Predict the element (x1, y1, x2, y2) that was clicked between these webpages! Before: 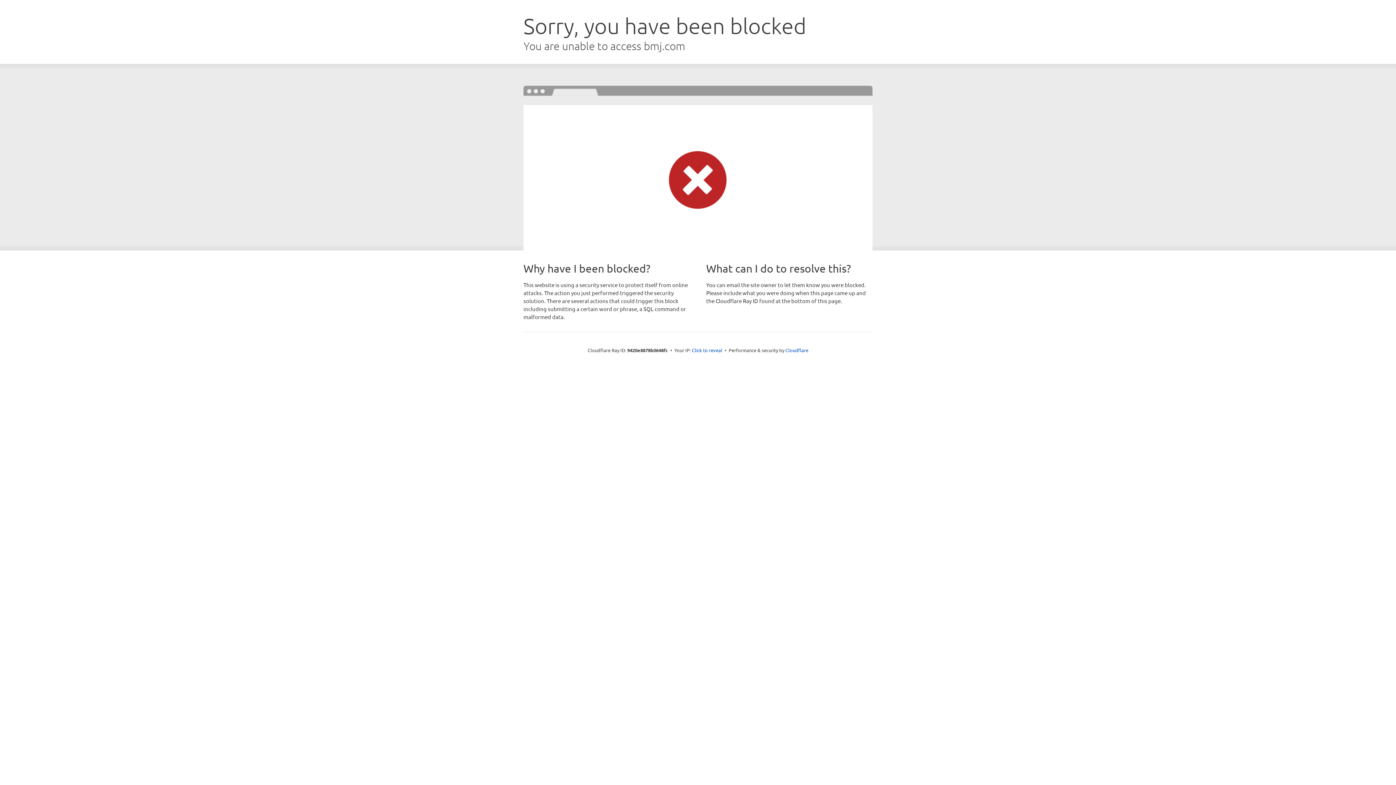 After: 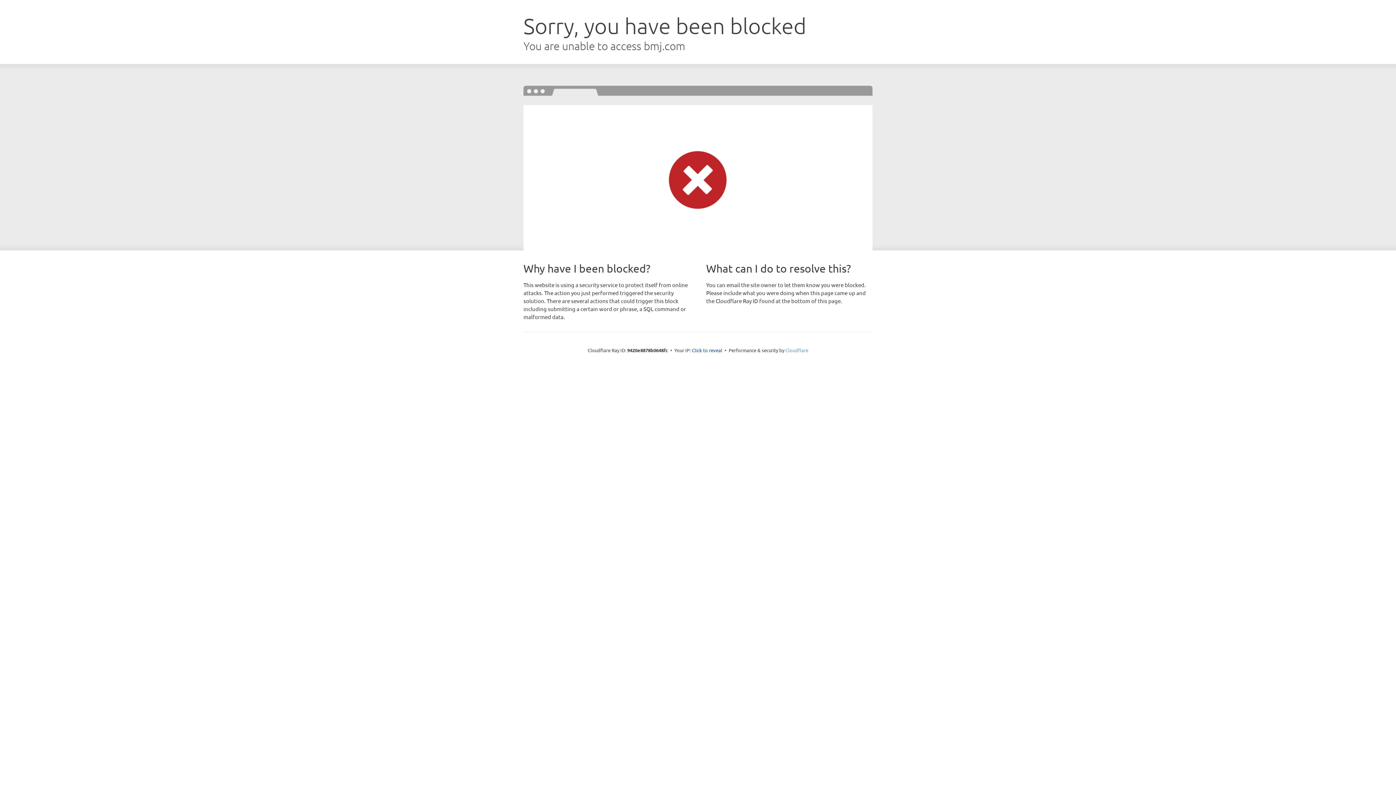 Action: bbox: (785, 347, 808, 353) label: Cloudflare